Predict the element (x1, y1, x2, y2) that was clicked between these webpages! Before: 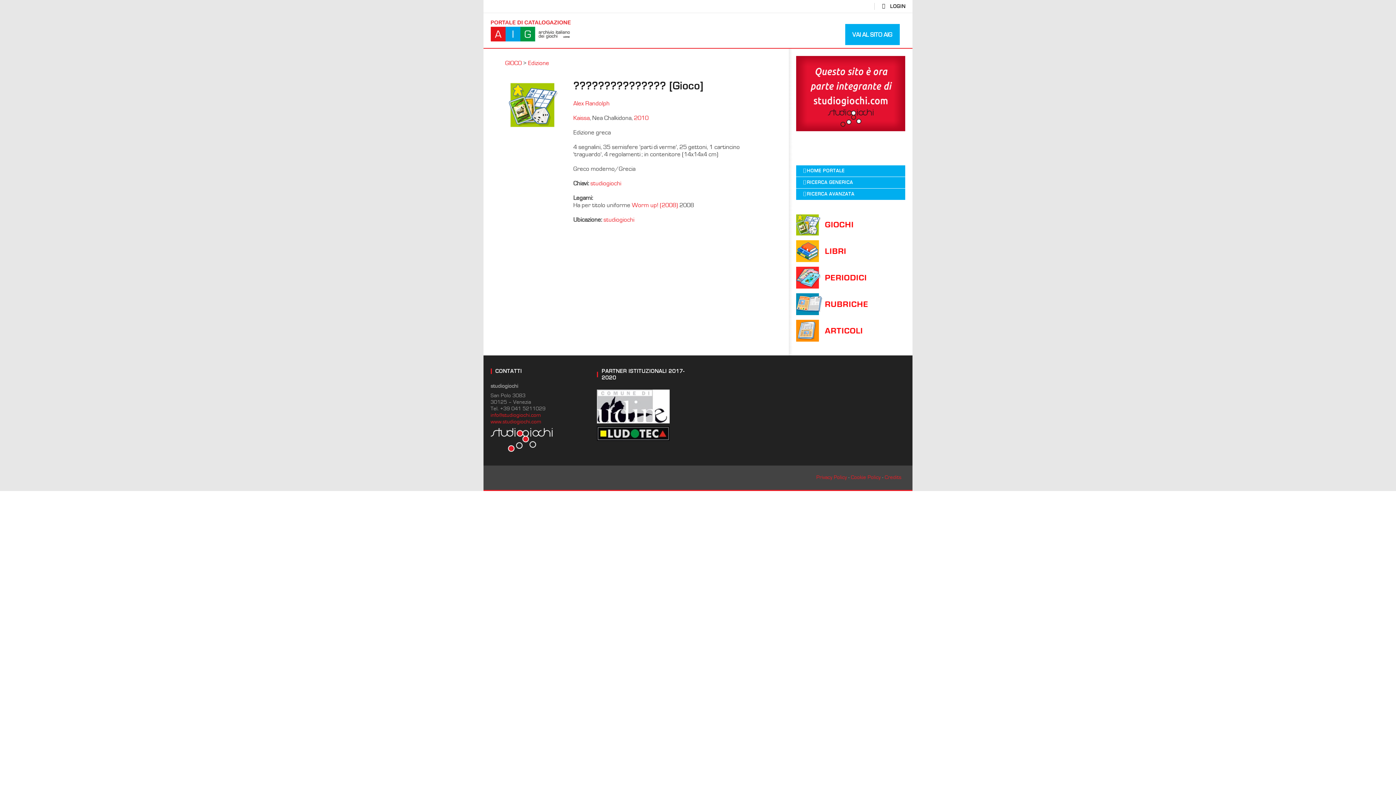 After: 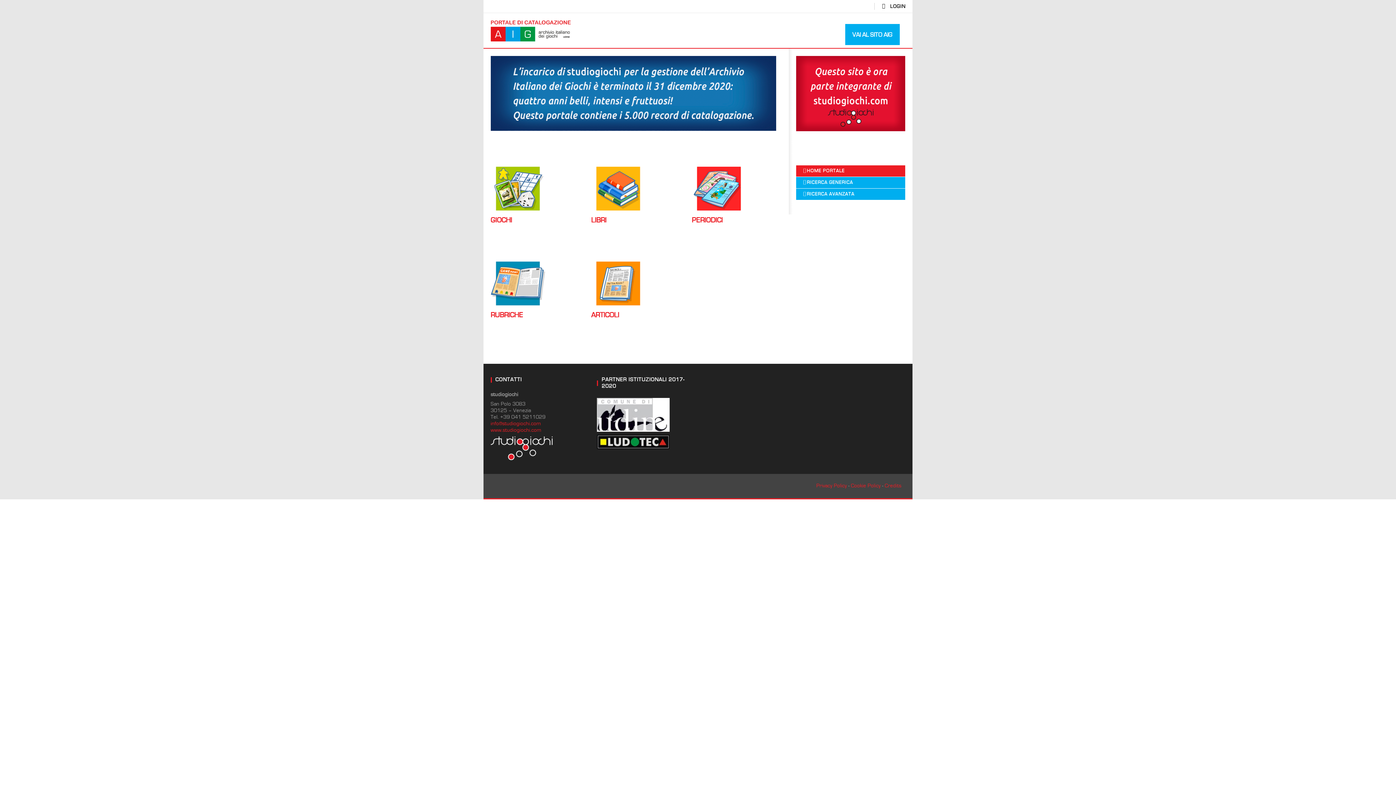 Action: bbox: (490, 20, 571, 41)